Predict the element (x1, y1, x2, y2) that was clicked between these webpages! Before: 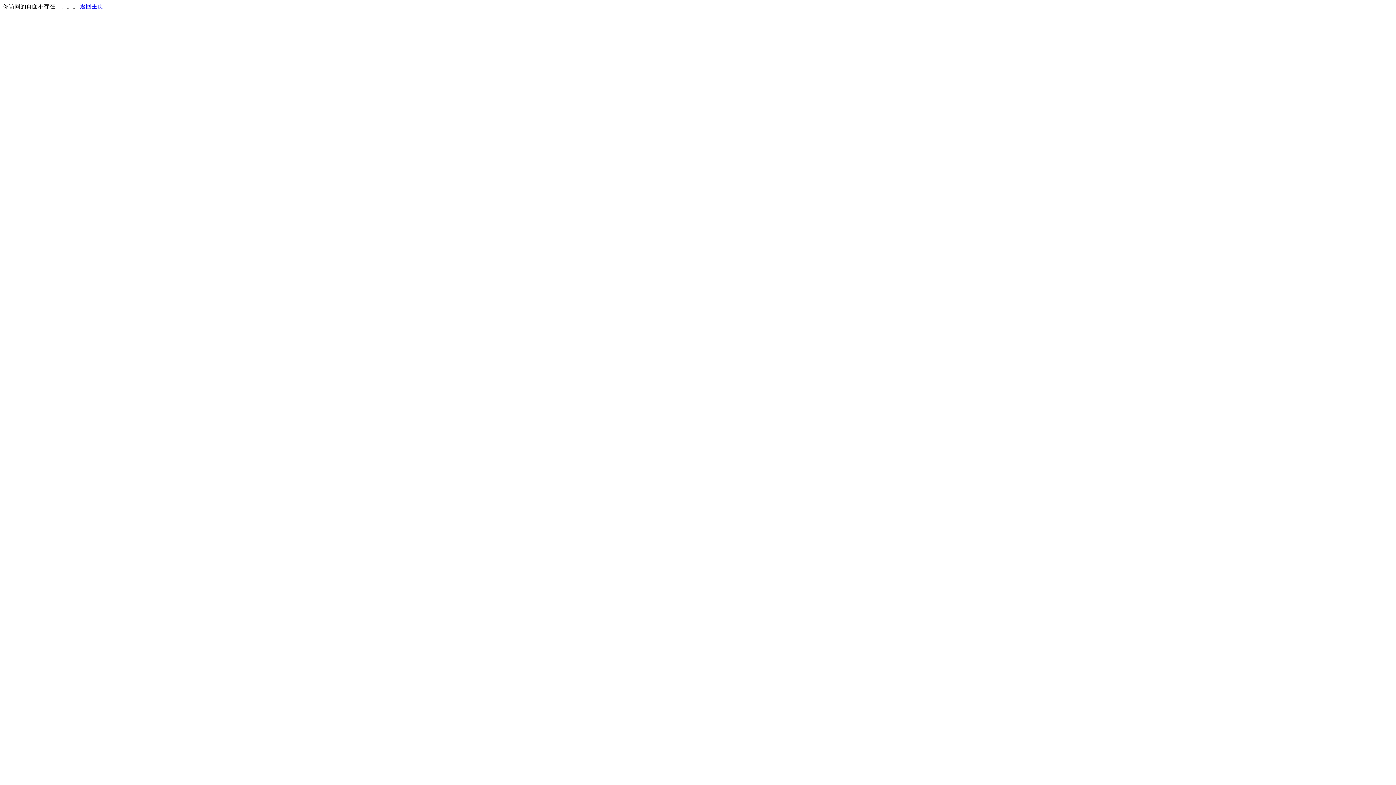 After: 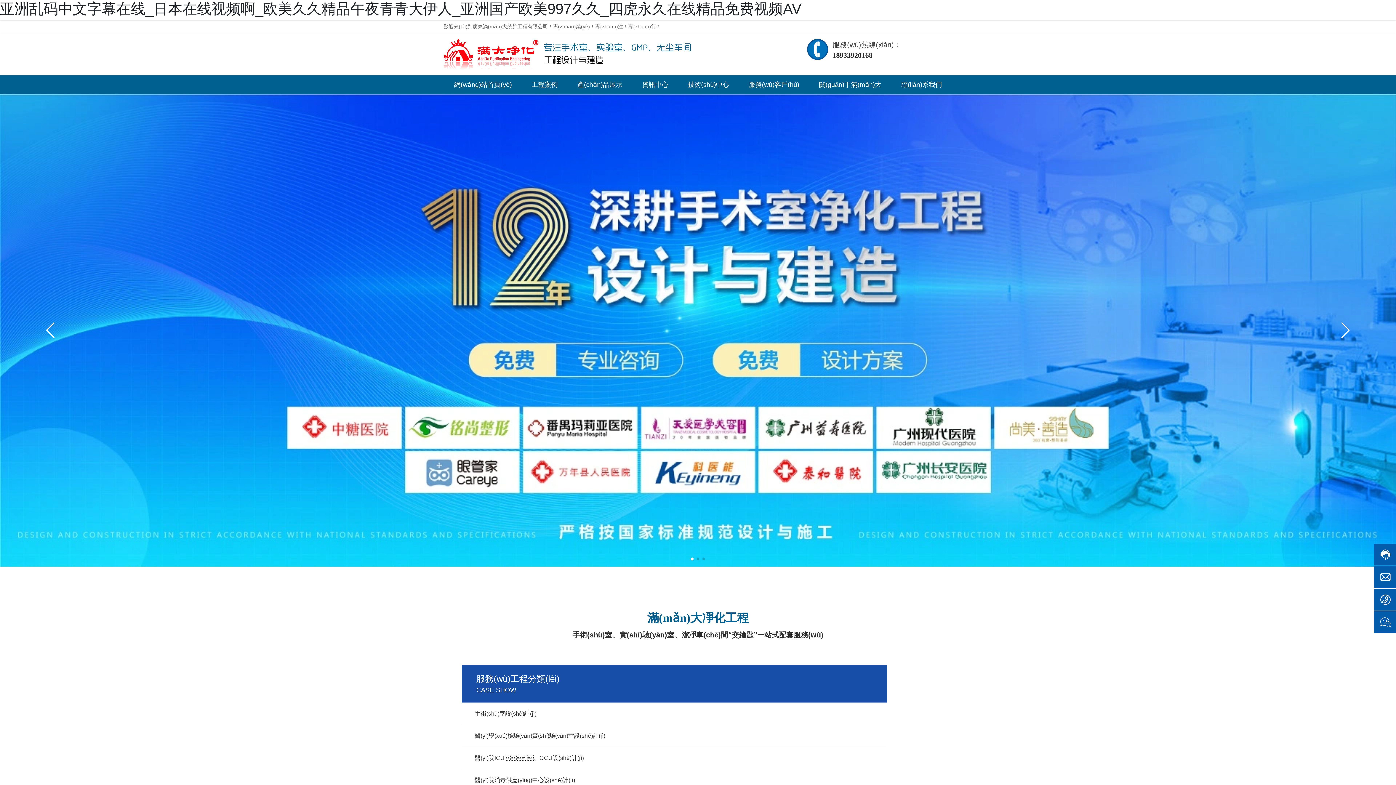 Action: bbox: (80, 3, 103, 9) label: 返回主页